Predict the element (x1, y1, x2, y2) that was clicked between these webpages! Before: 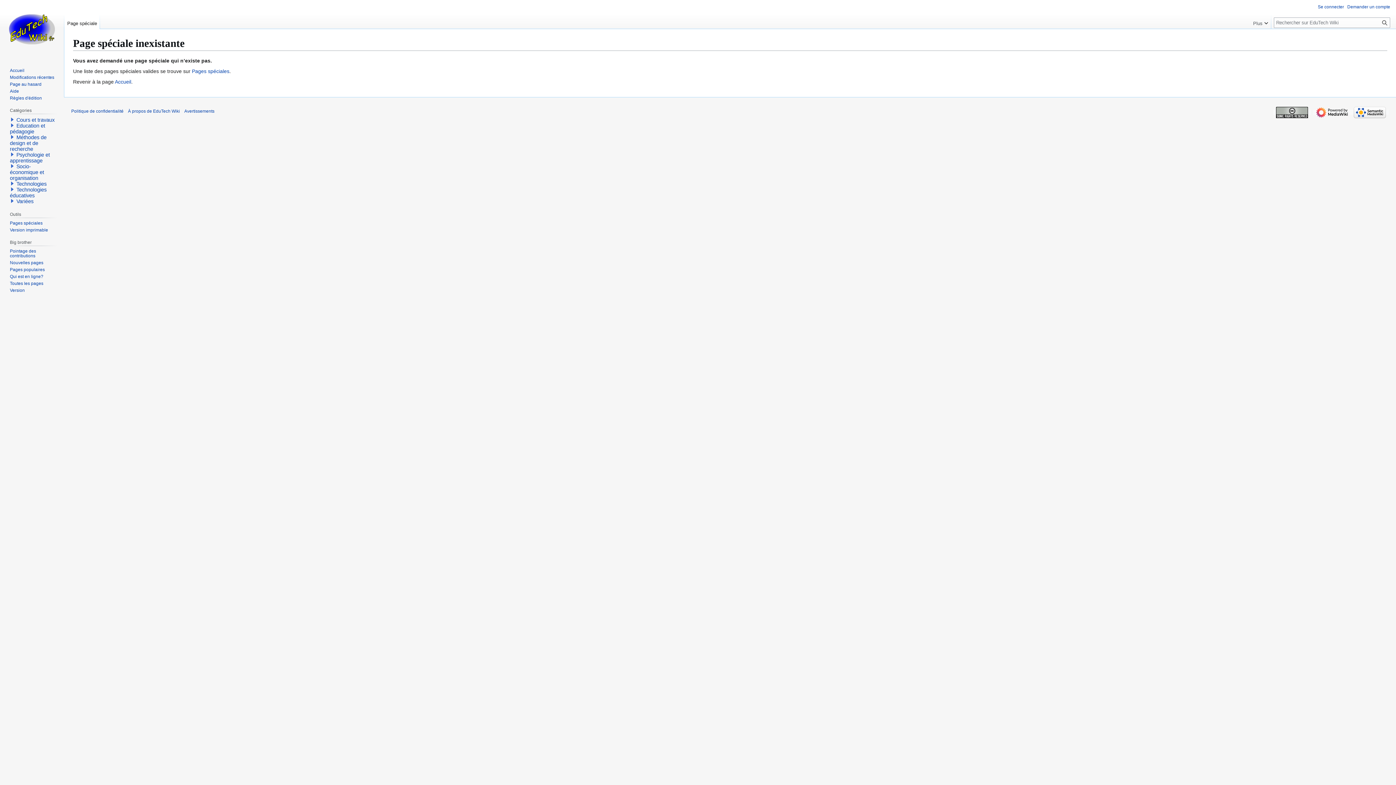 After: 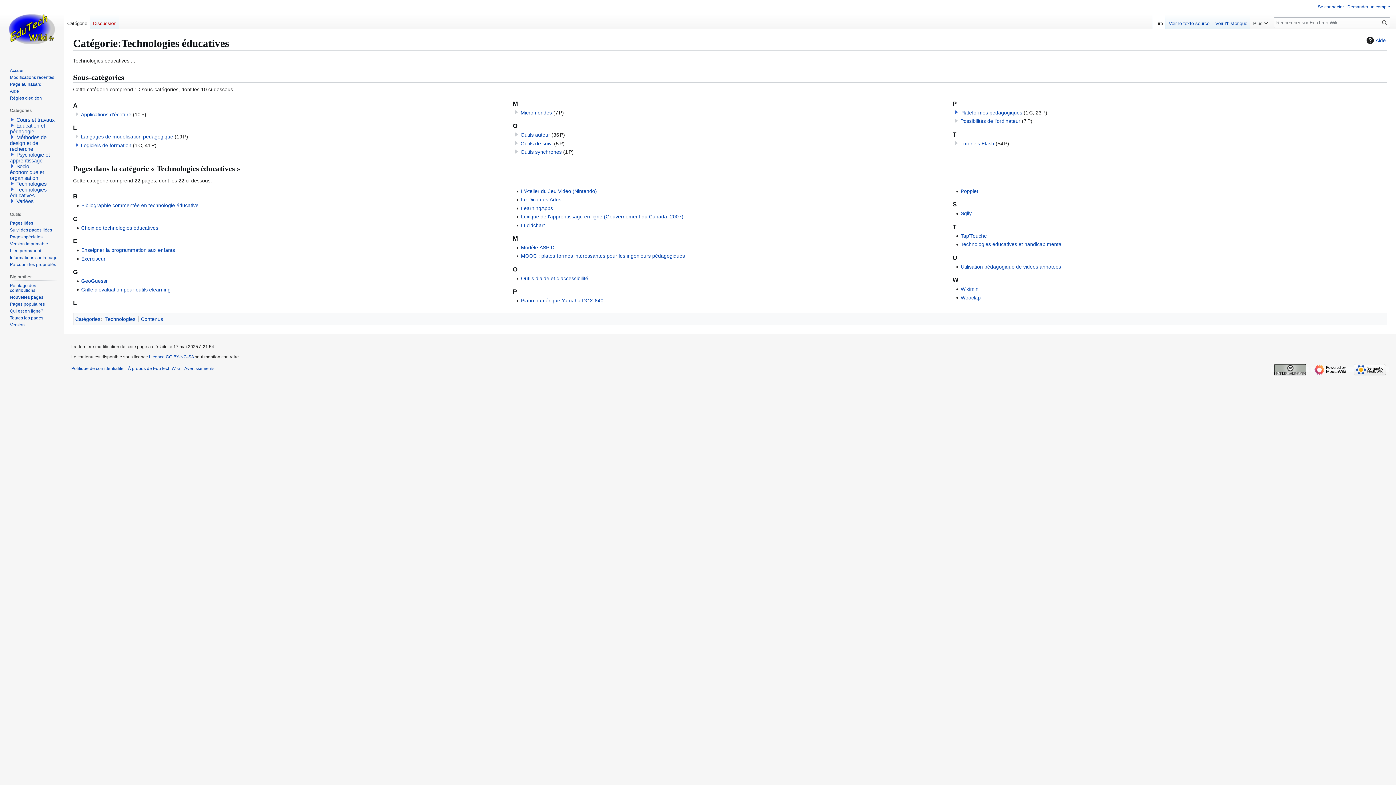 Action: label: Technologies éducatives bbox: (9, 187, 46, 198)